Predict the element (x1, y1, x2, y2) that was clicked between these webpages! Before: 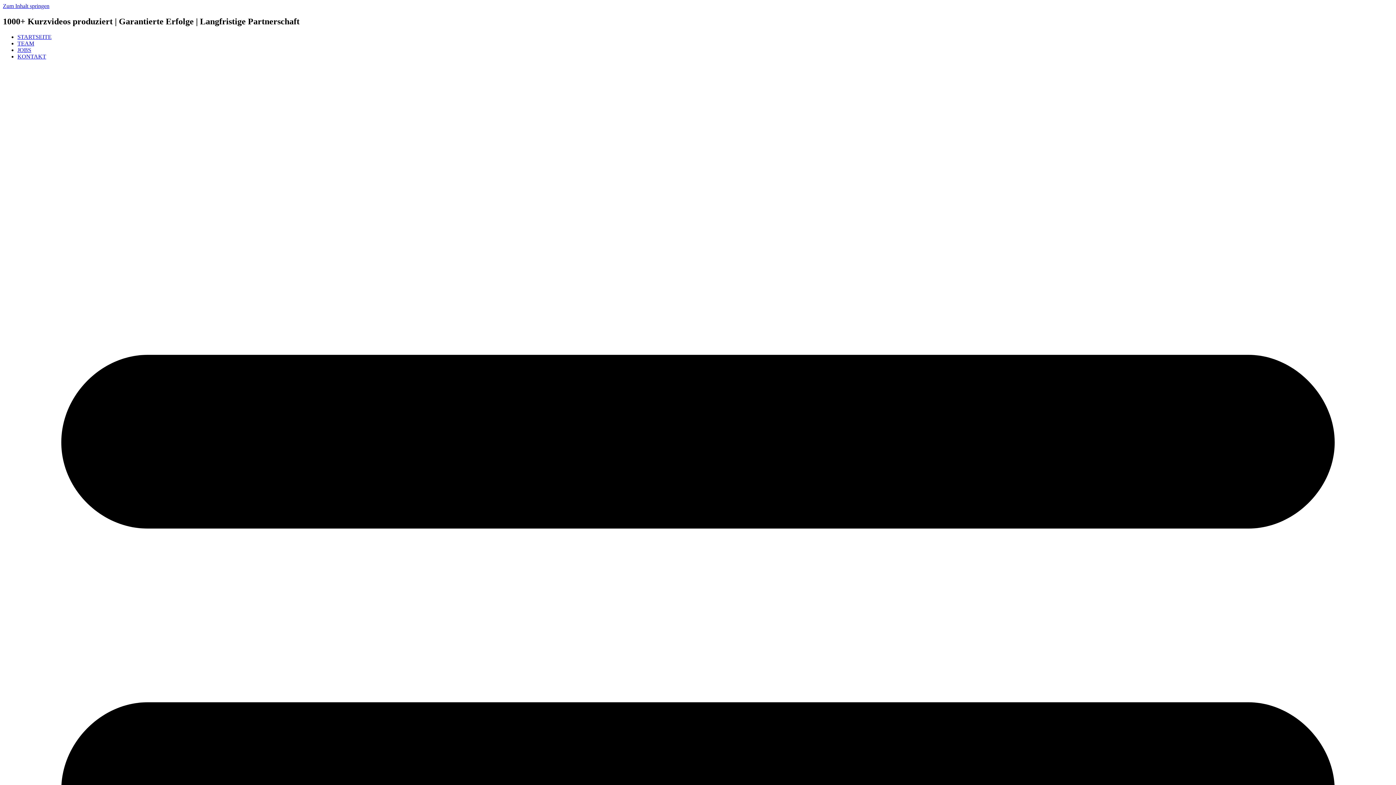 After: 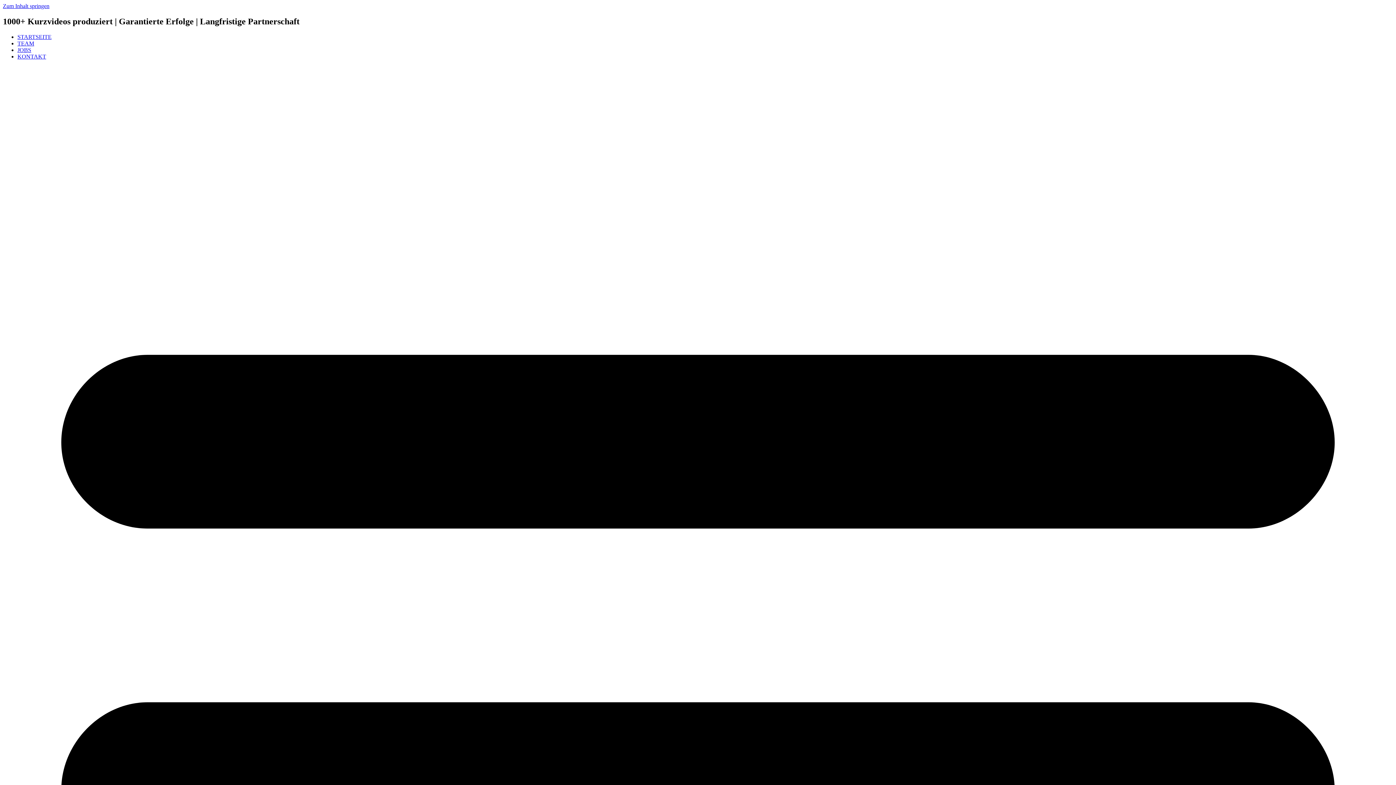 Action: label: STARTSEITE bbox: (17, 33, 51, 39)